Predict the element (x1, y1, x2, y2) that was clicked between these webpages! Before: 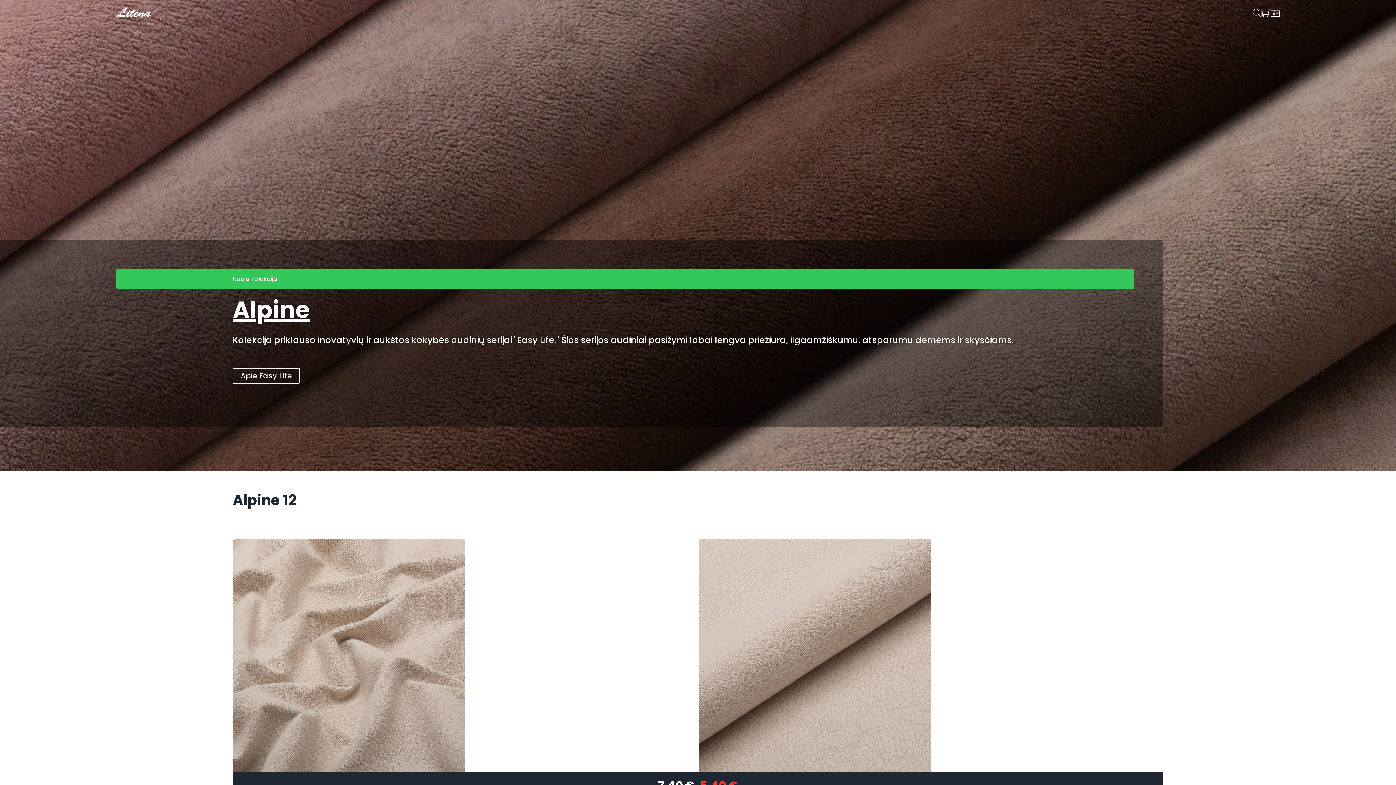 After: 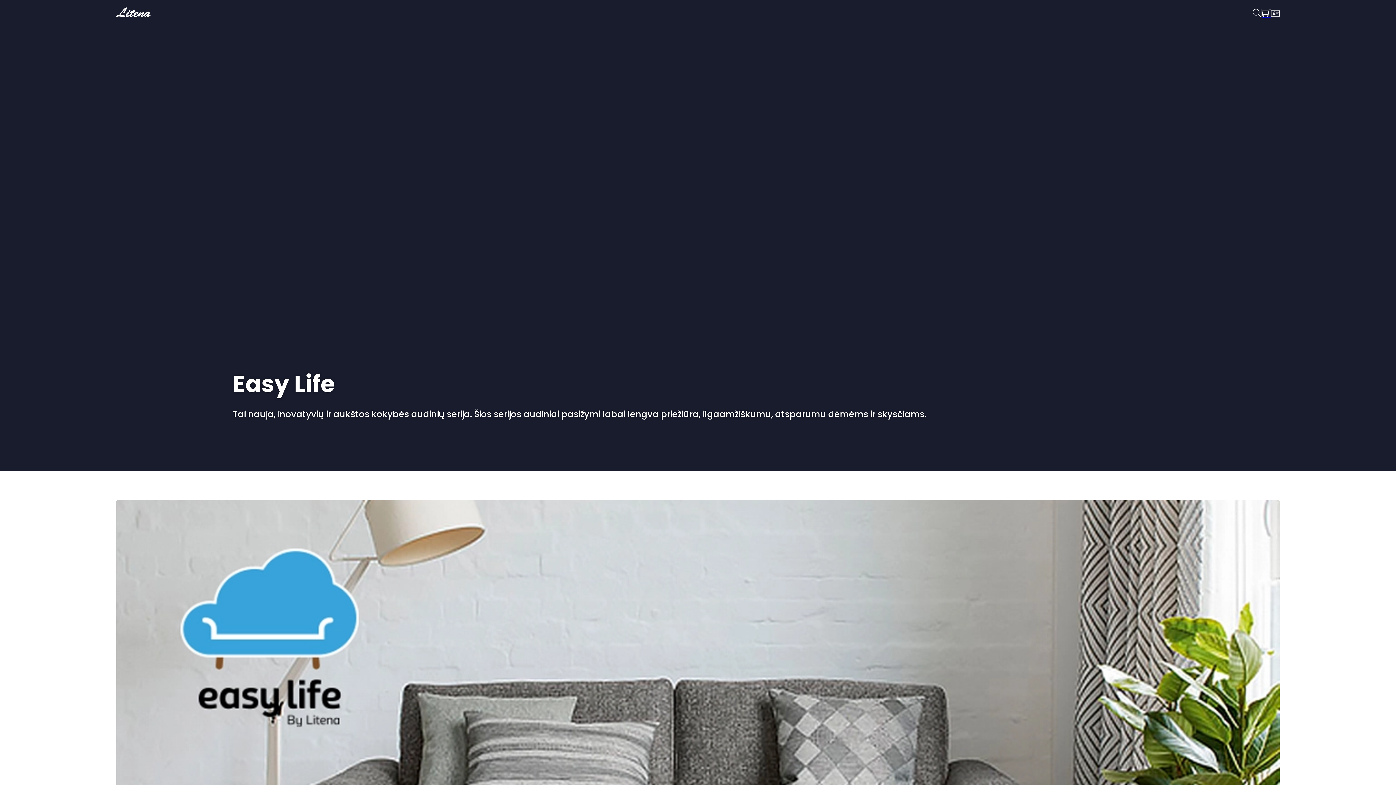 Action: bbox: (232, 368, 300, 384) label: Apie Easy Life